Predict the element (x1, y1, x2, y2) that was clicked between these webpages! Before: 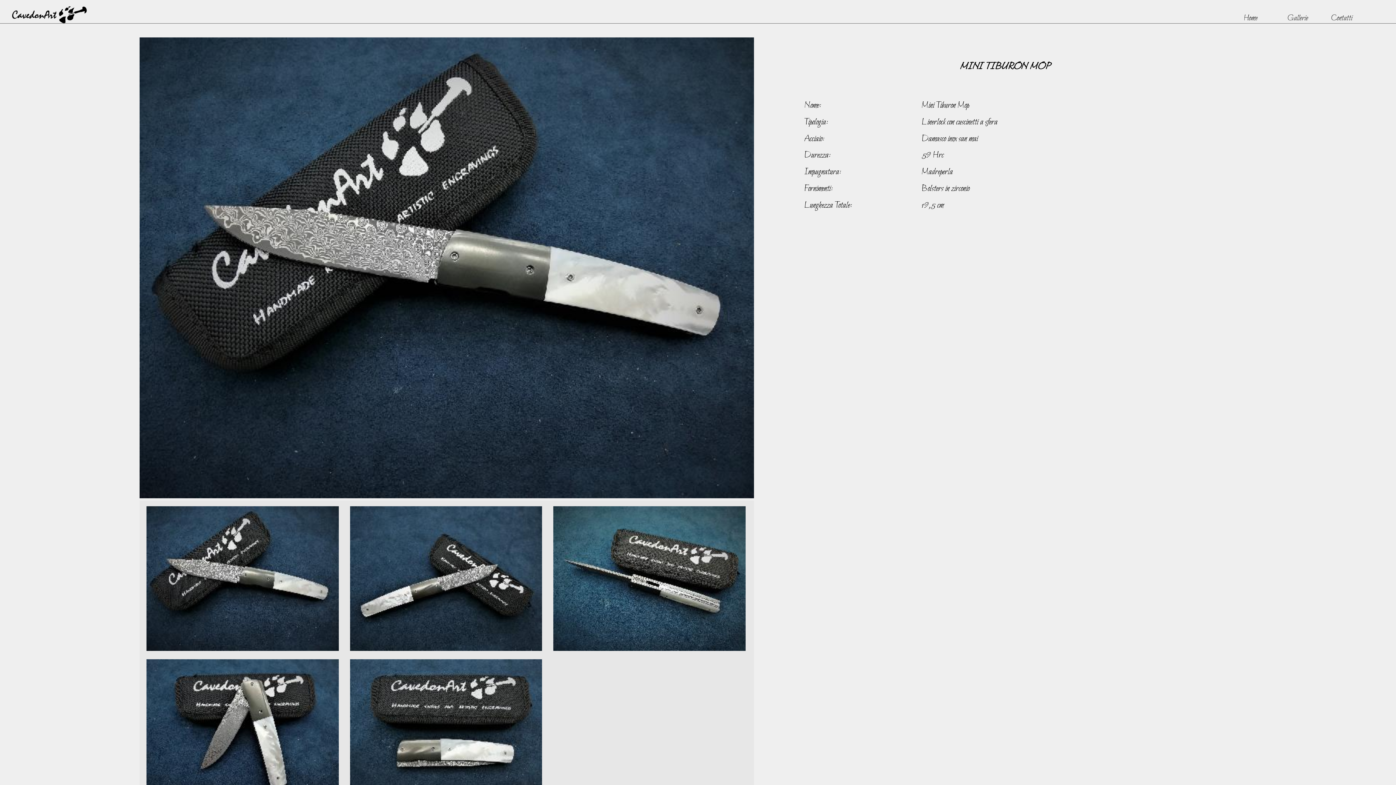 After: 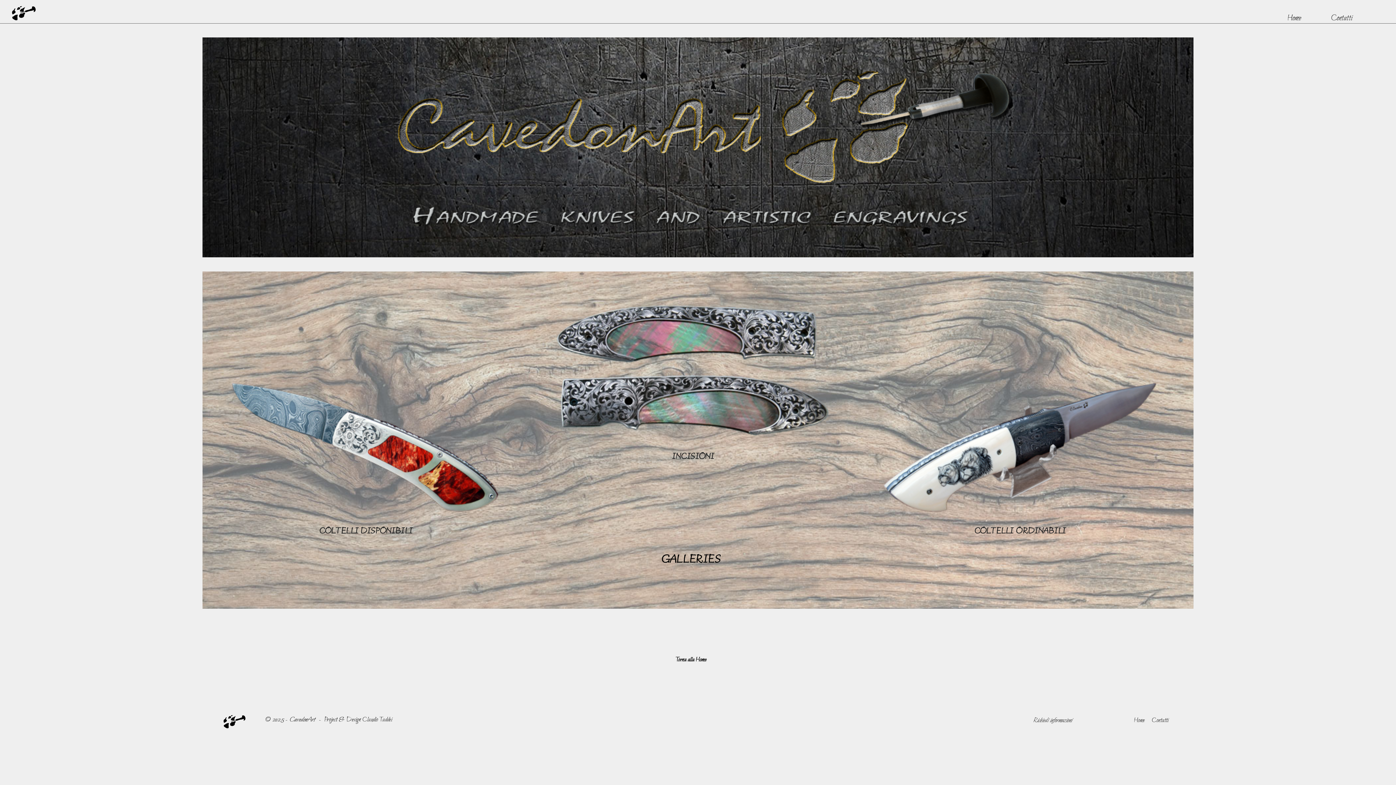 Action: label: Gallerie bbox: (1287, 13, 1308, 24)